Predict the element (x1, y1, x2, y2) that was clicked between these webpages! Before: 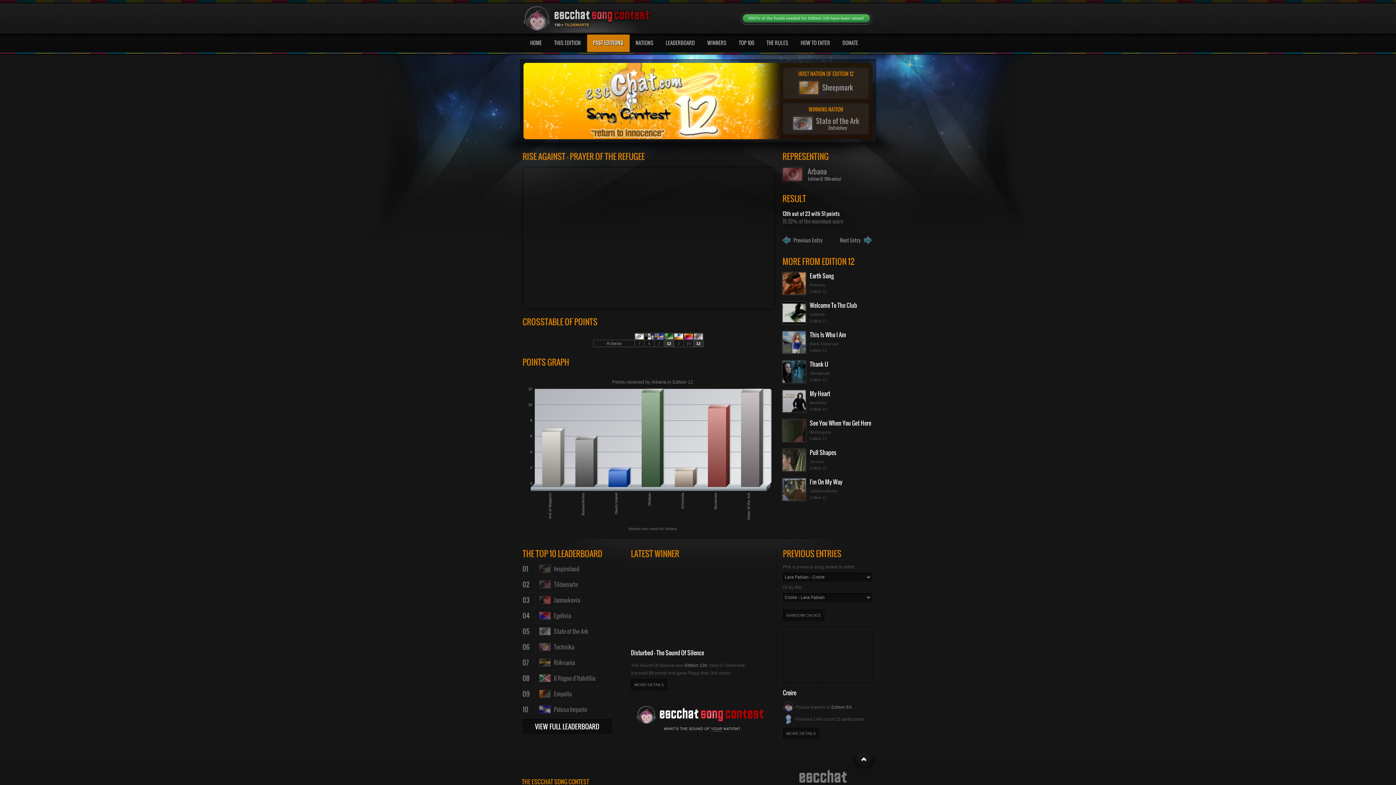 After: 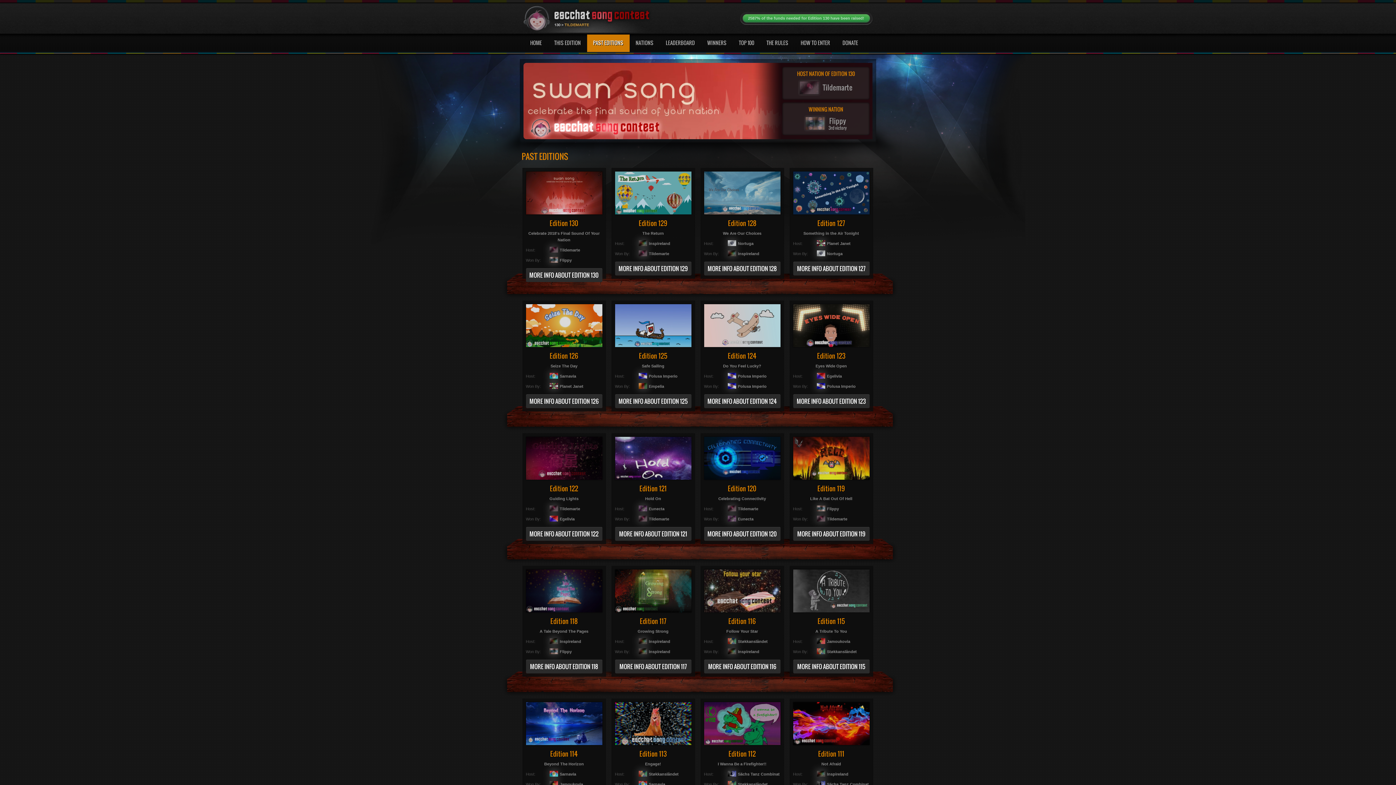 Action: bbox: (587, 34, 629, 52) label: PAST EDITIONS